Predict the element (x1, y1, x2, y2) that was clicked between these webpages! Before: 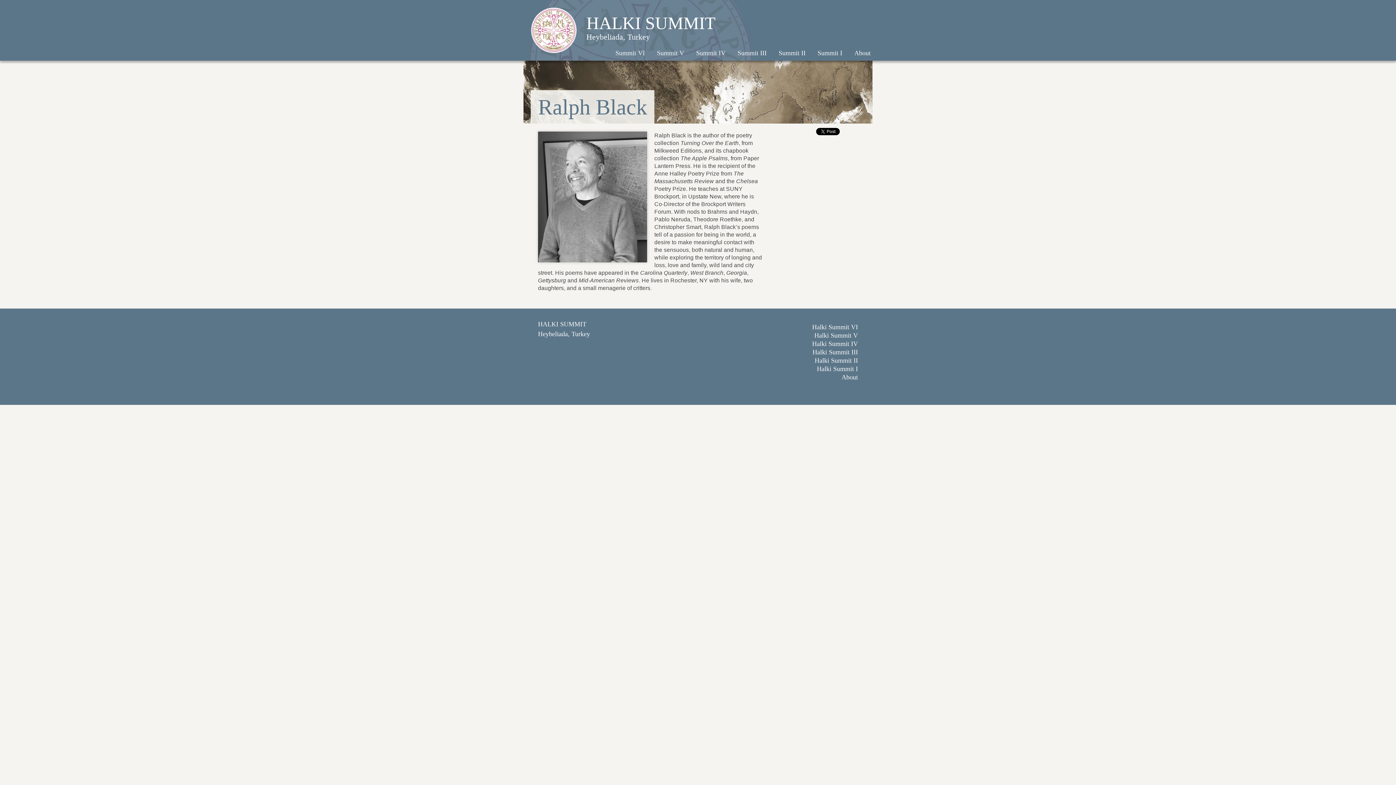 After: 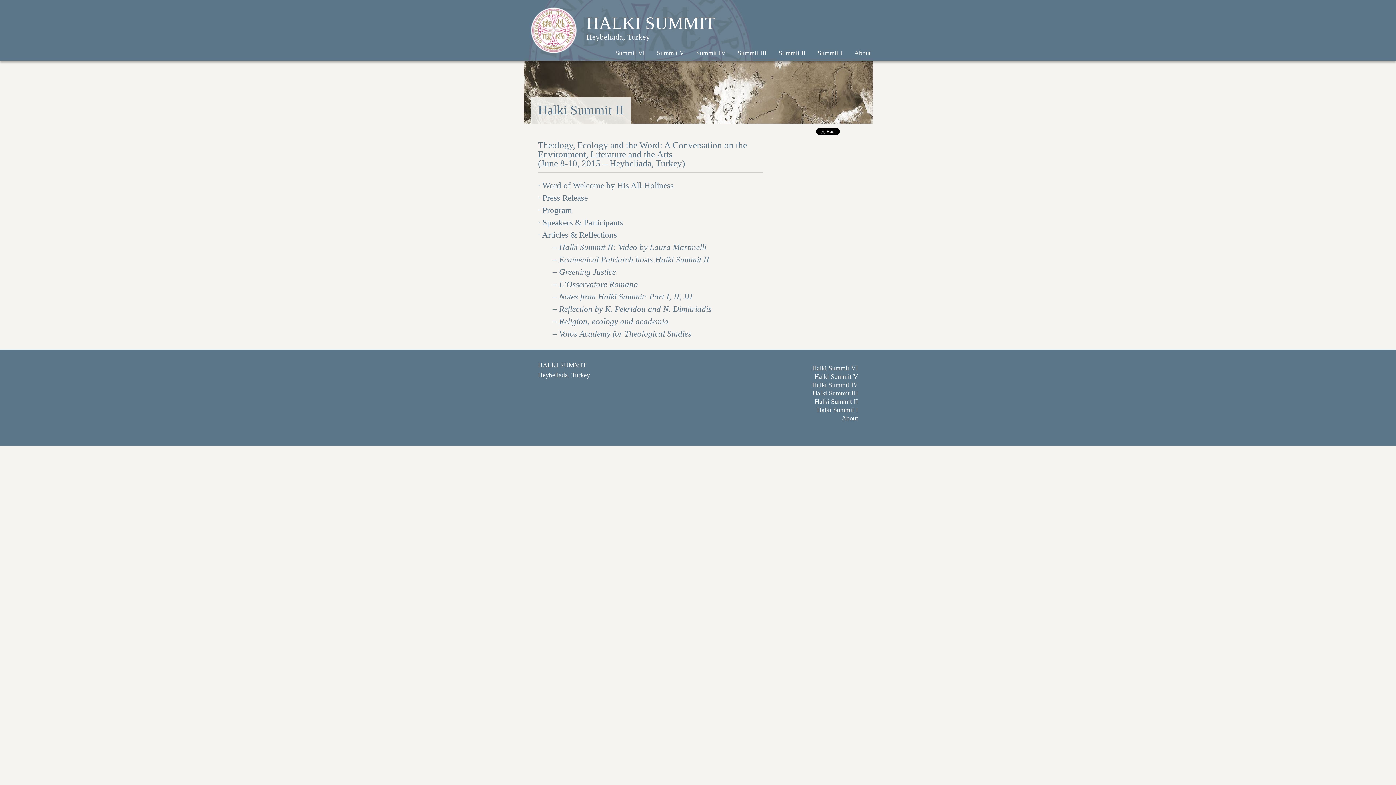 Action: label: Summit II bbox: (778, 49, 805, 56)